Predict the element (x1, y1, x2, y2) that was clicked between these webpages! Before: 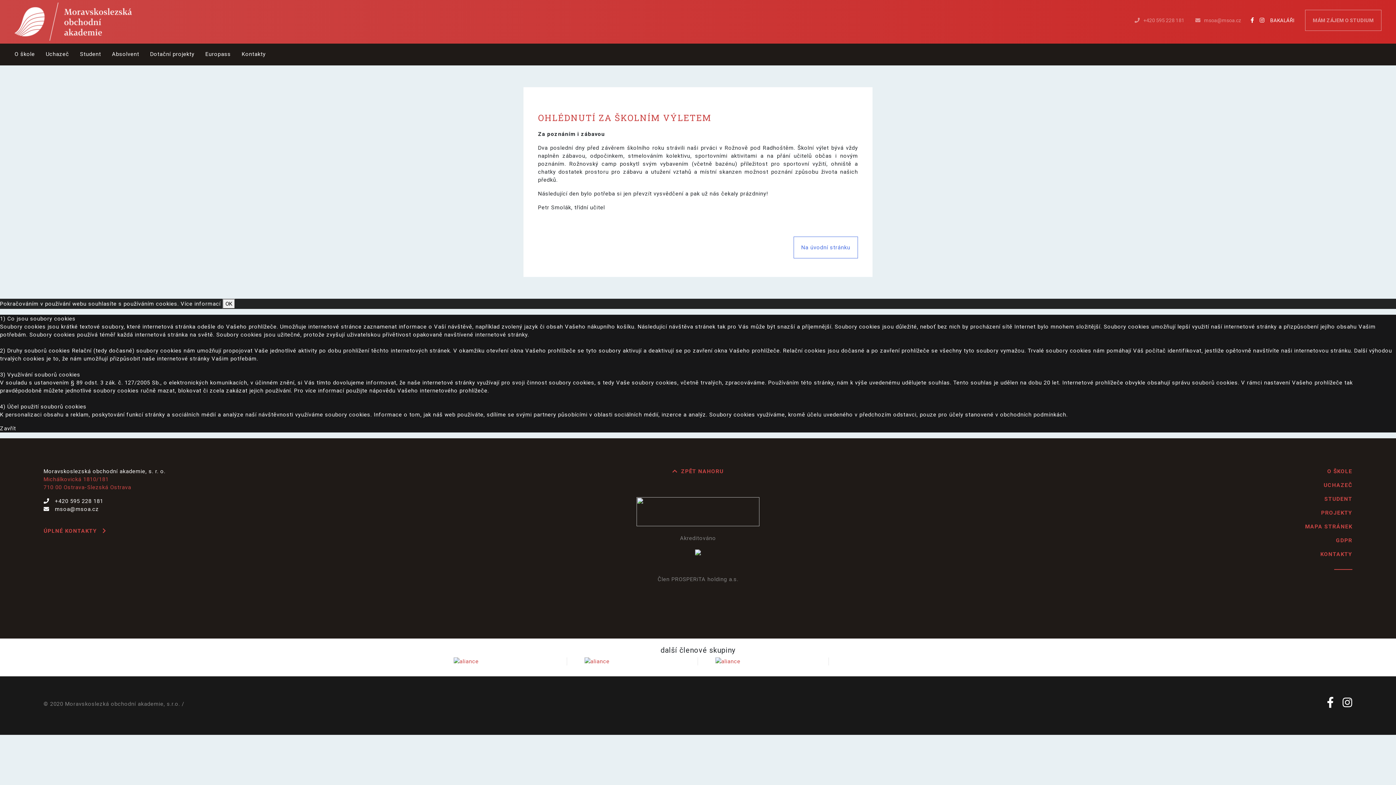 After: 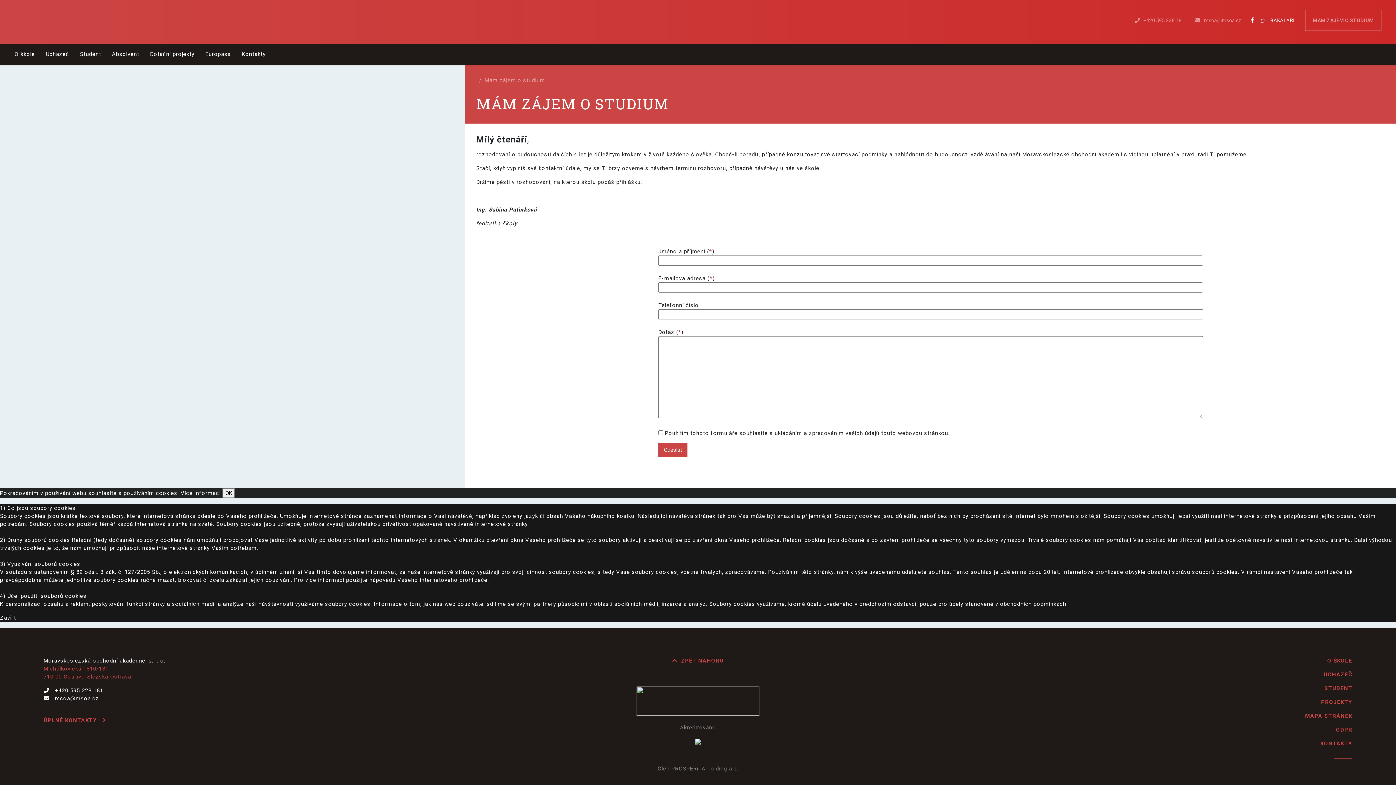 Action: bbox: (1300, 13, 1387, 30) label: MÁM ZÁJEM O STUDIUM